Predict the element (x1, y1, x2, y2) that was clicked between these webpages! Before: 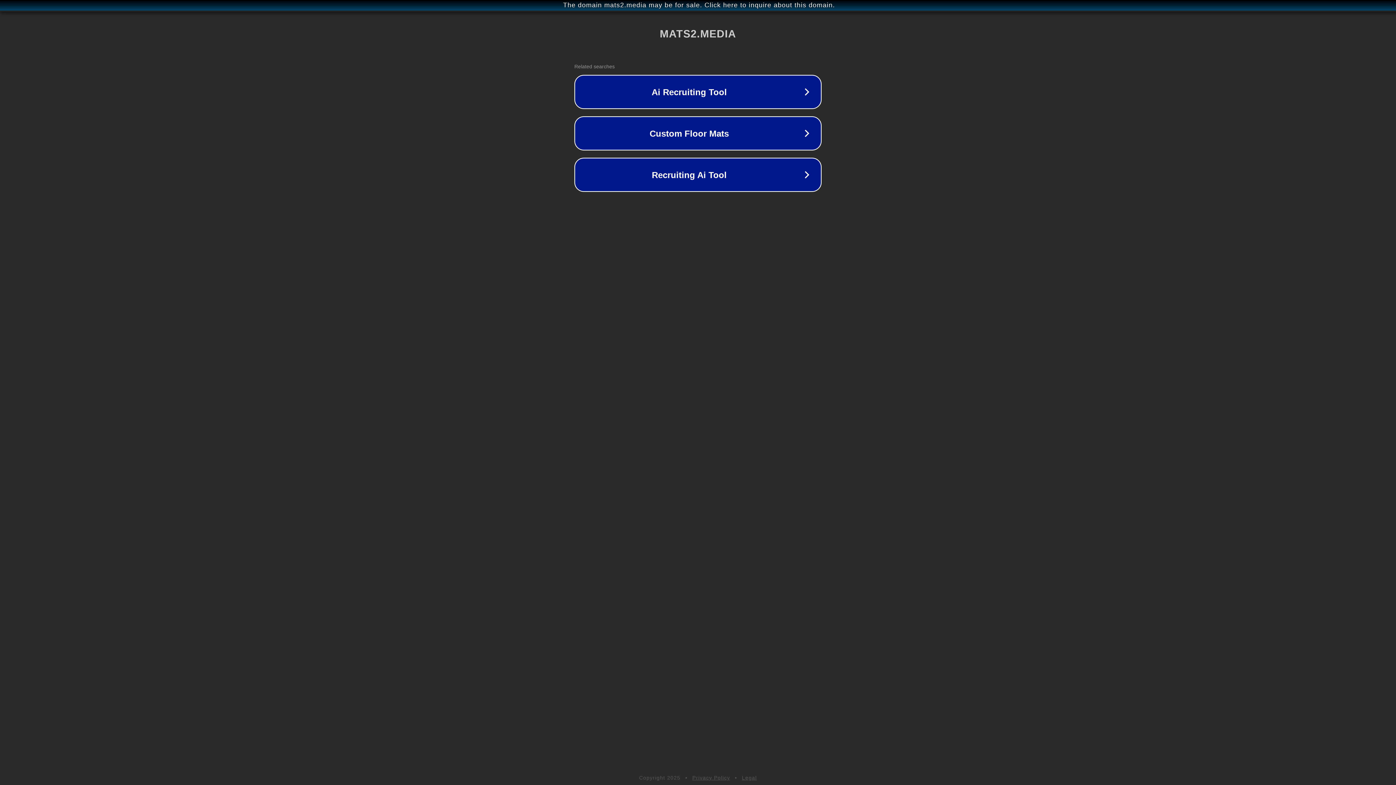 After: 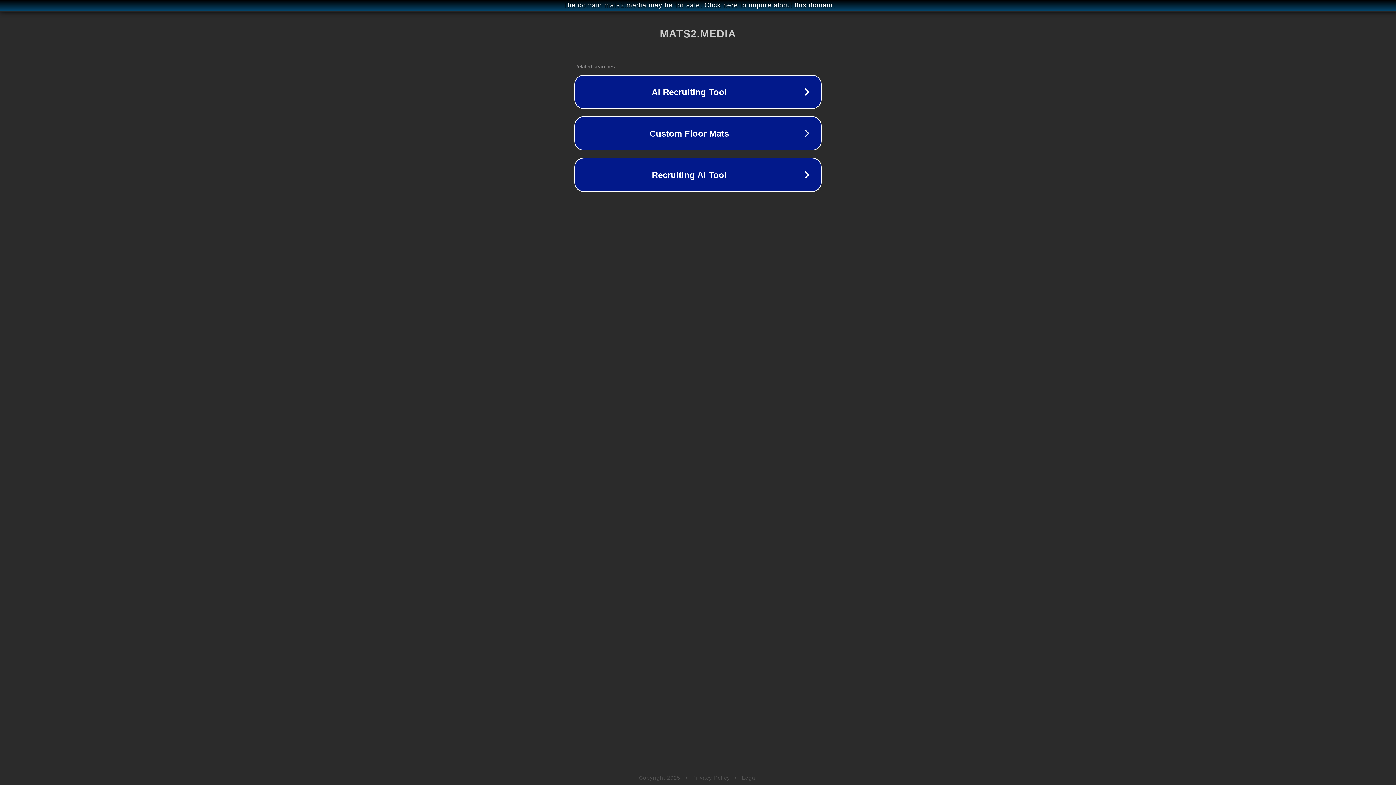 Action: label: Privacy Policy bbox: (692, 775, 730, 781)